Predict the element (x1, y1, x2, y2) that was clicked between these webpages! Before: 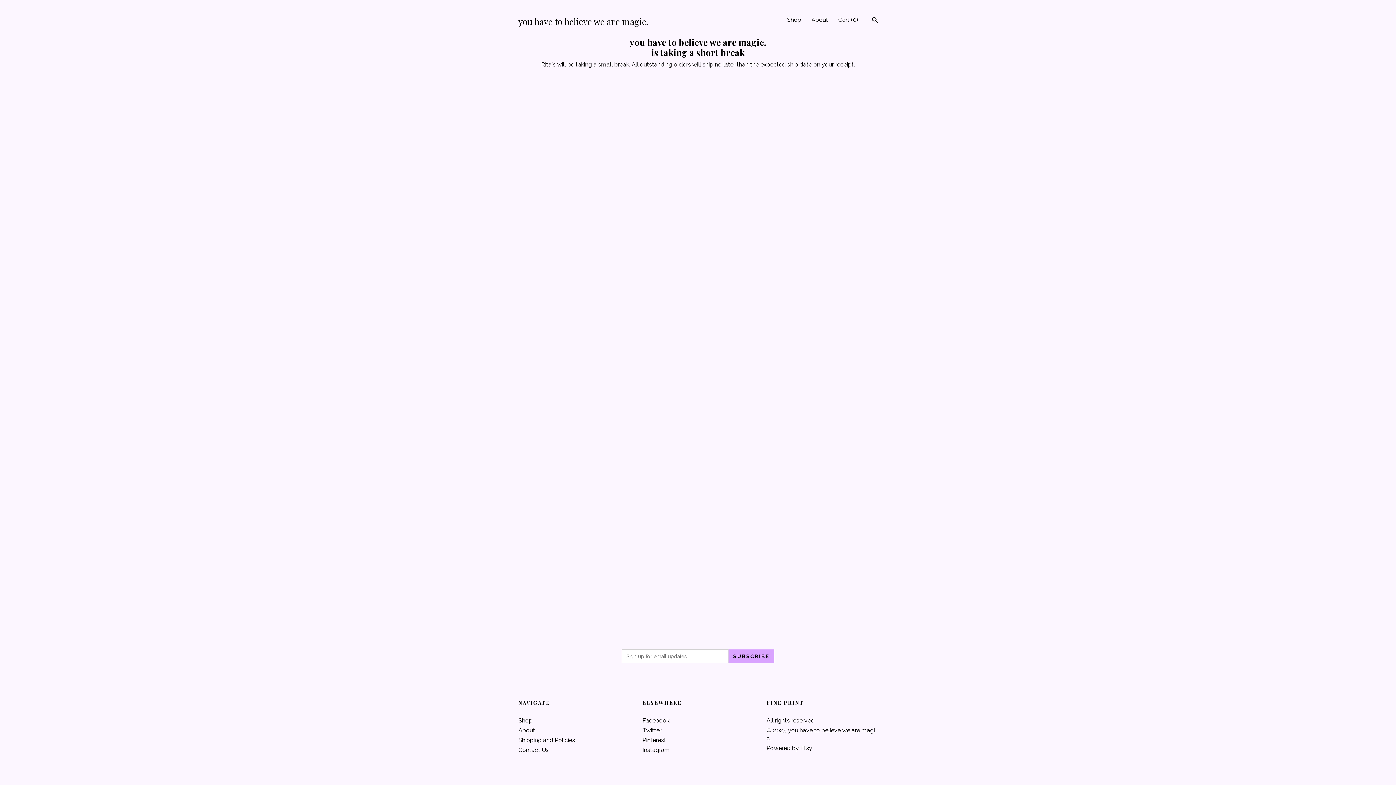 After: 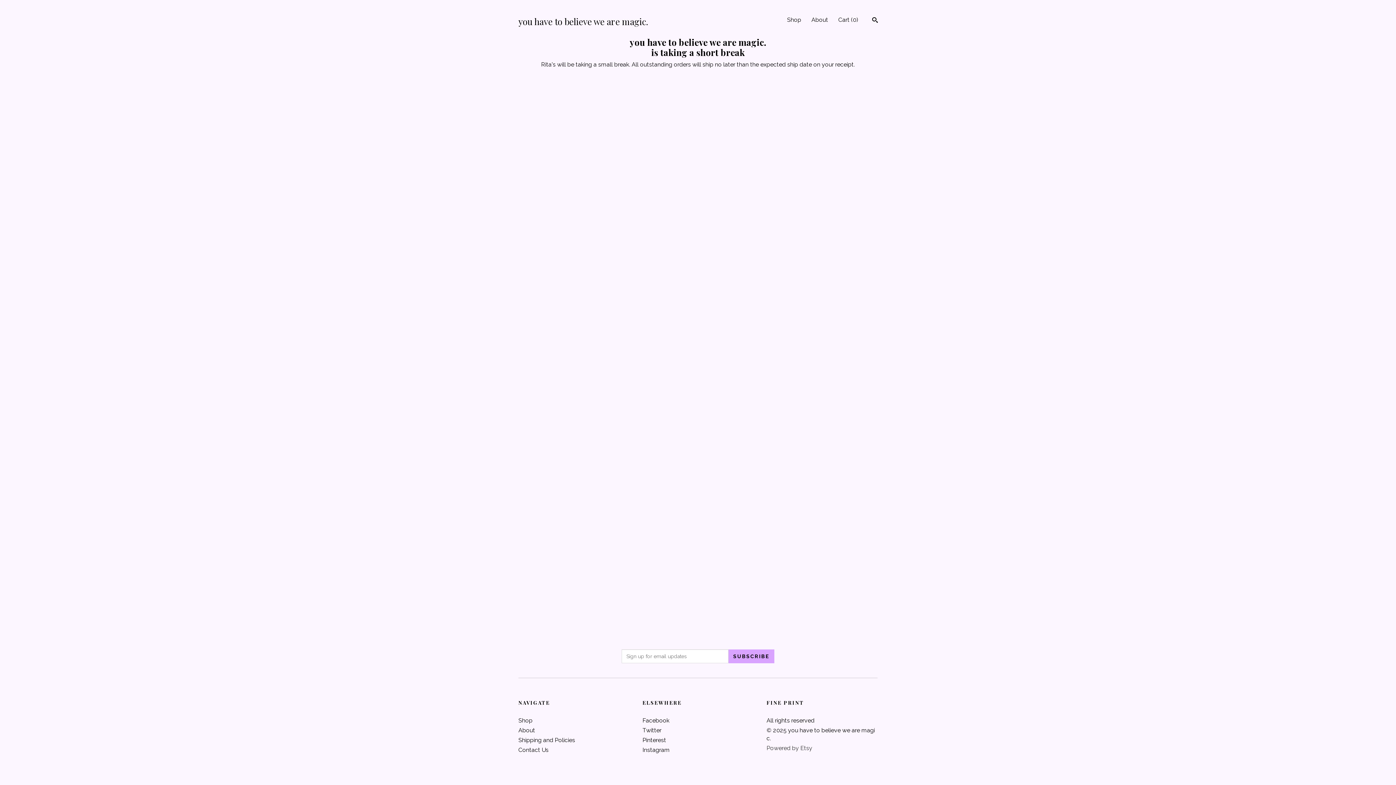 Action: label: Powered by Etsy bbox: (766, 745, 812, 752)